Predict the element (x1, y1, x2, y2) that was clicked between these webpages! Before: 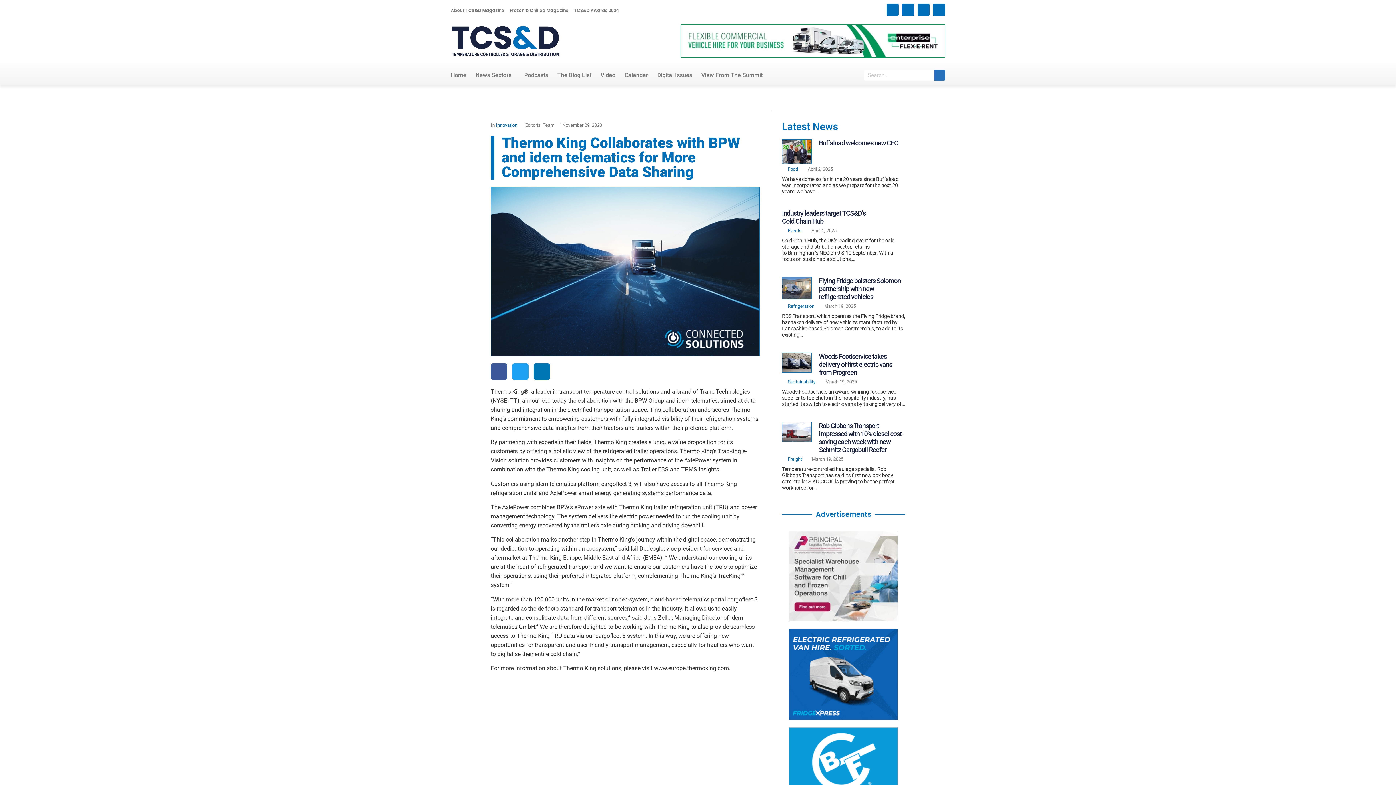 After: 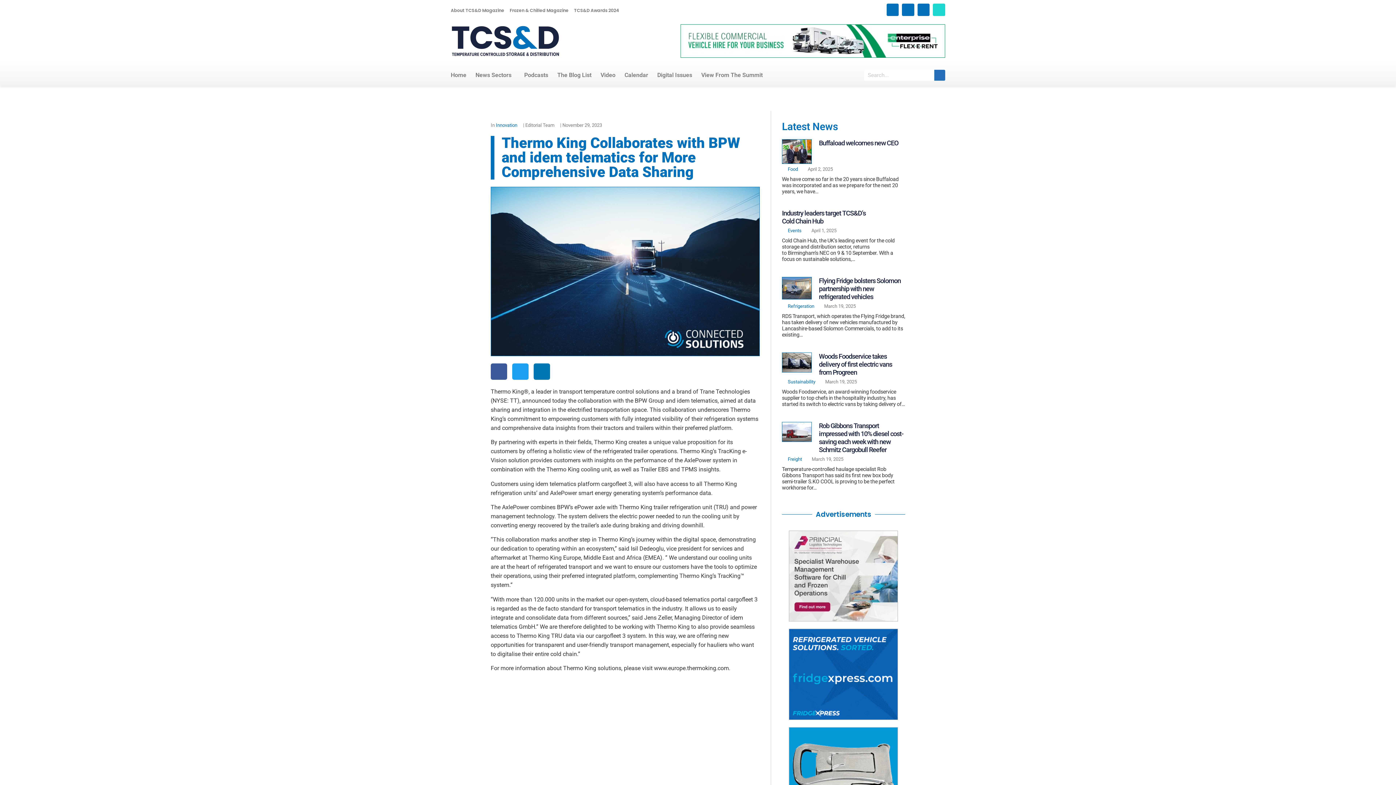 Action: label: Linkedin bbox: (933, 3, 945, 15)